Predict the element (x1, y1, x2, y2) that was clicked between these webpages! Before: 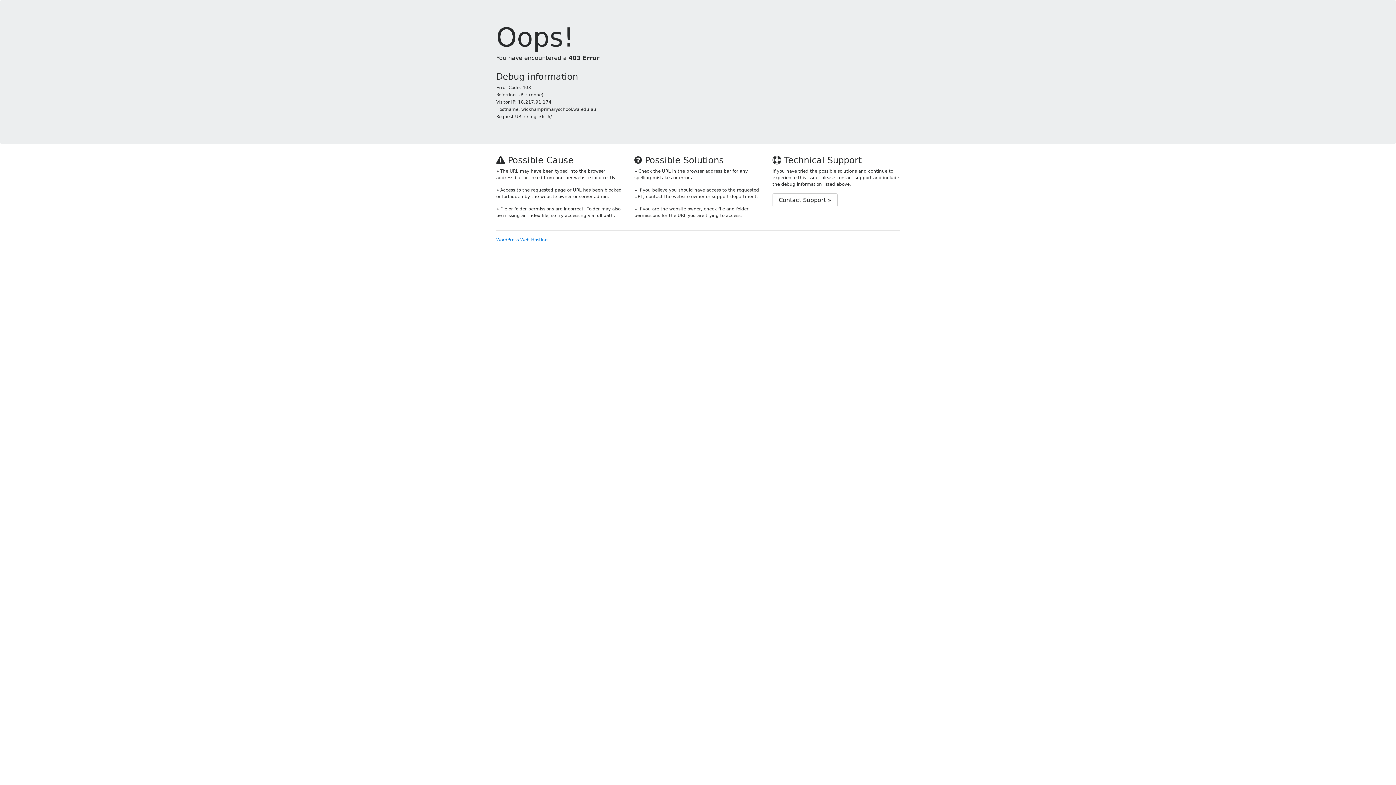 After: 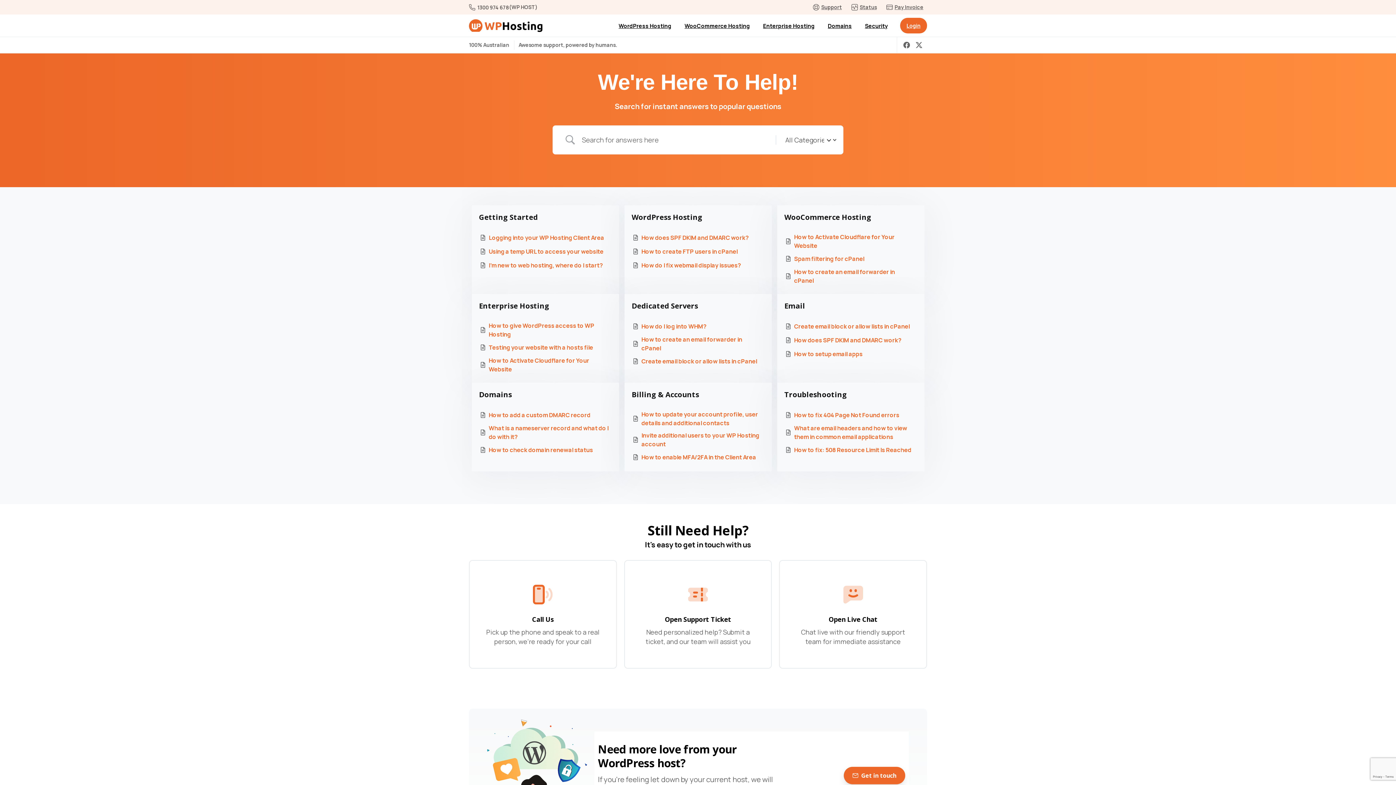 Action: label: Contact Support » bbox: (772, 193, 837, 207)